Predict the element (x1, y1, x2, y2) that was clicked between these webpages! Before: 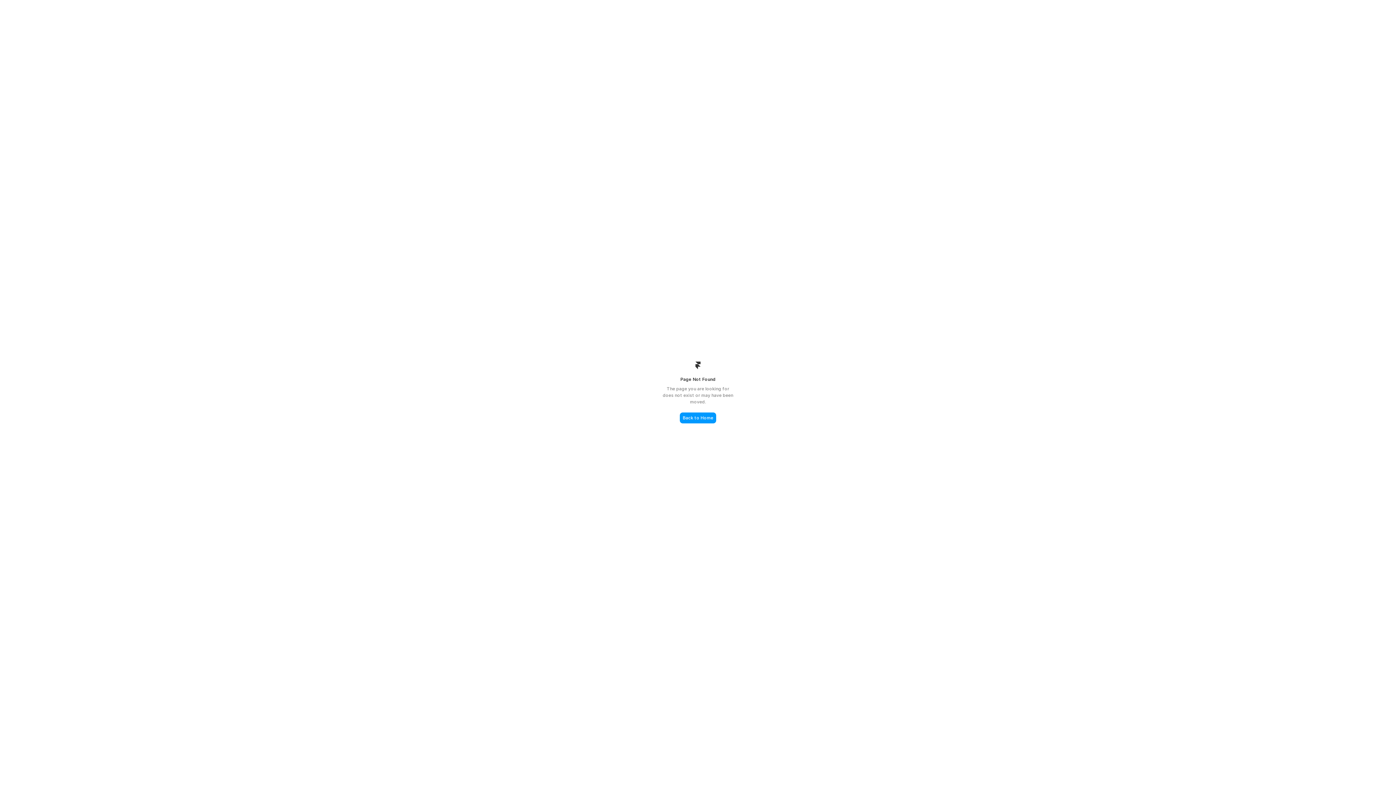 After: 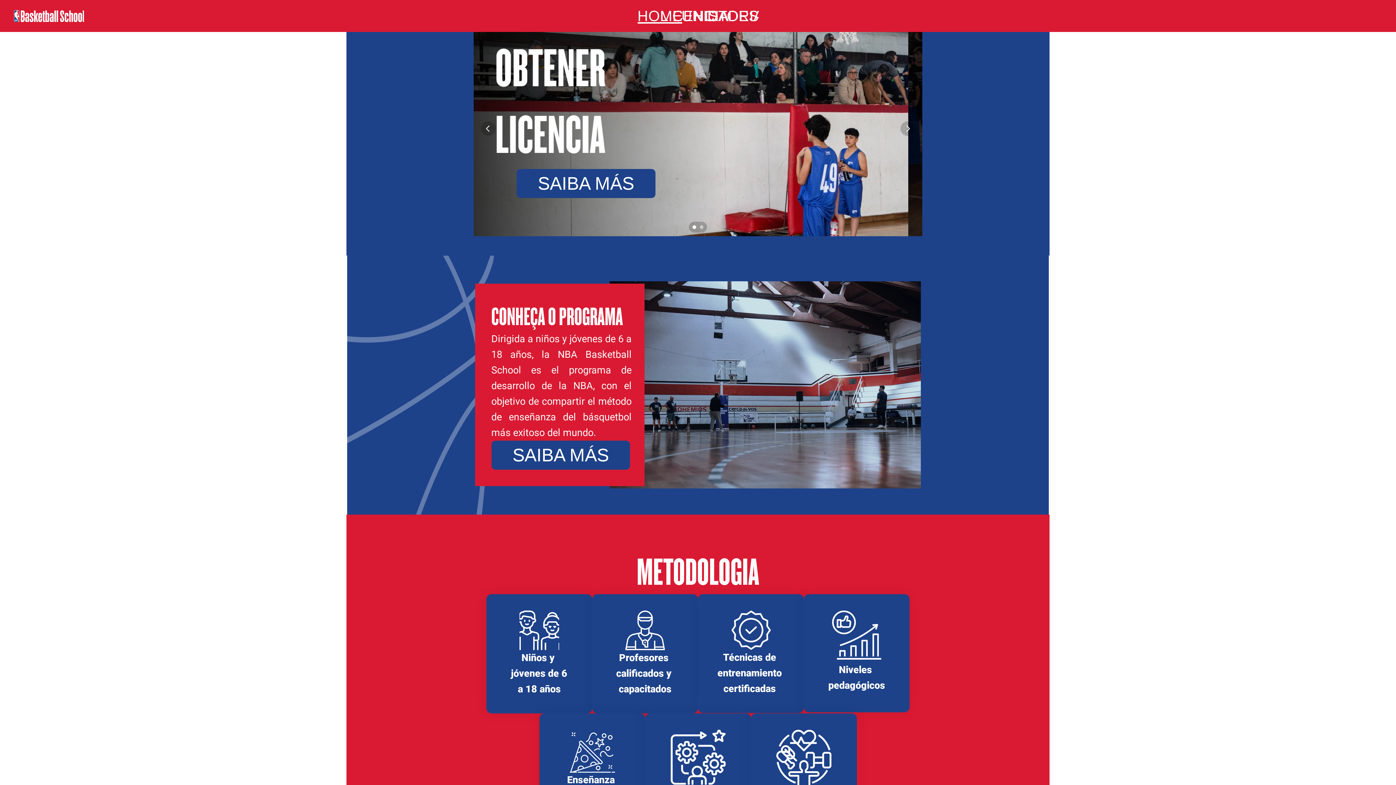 Action: label: Back to Home bbox: (680, 412, 716, 423)